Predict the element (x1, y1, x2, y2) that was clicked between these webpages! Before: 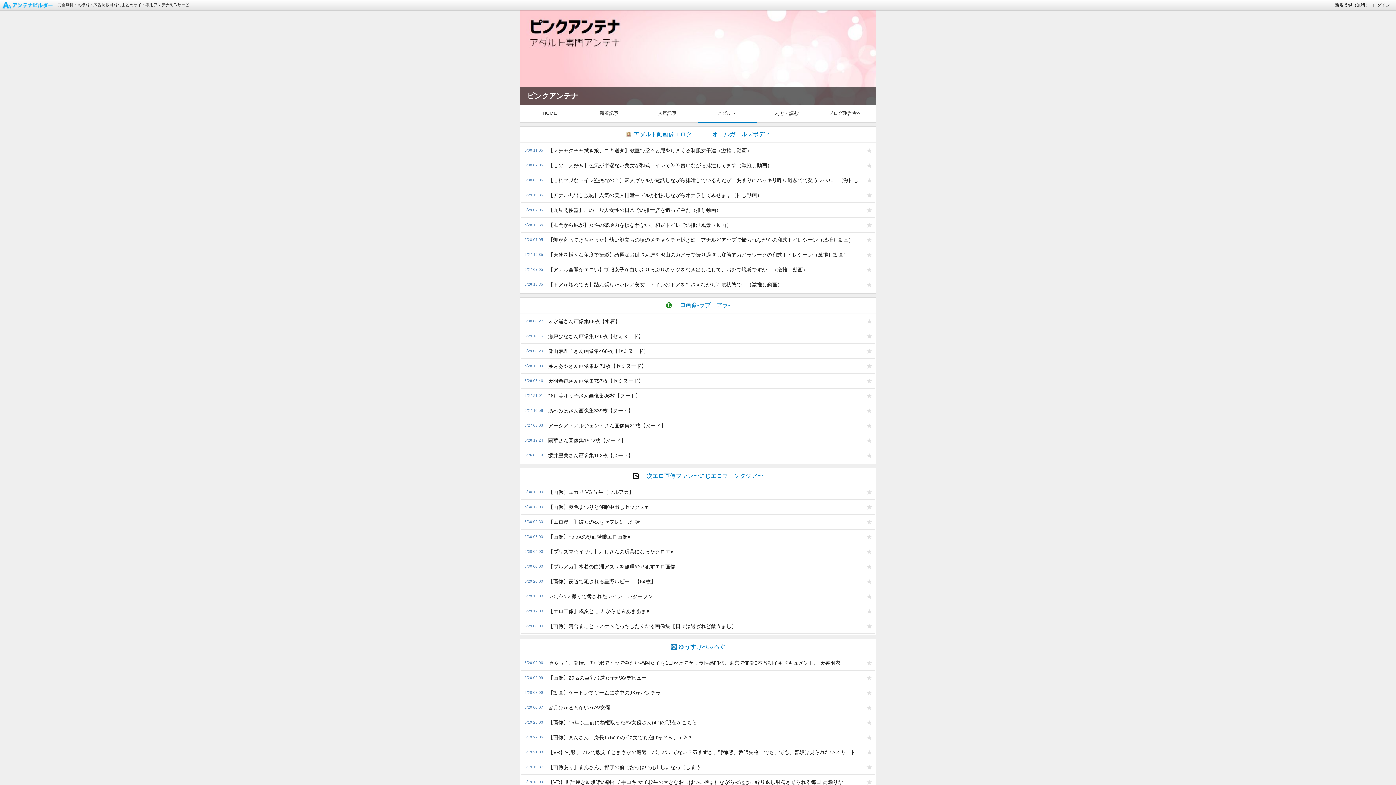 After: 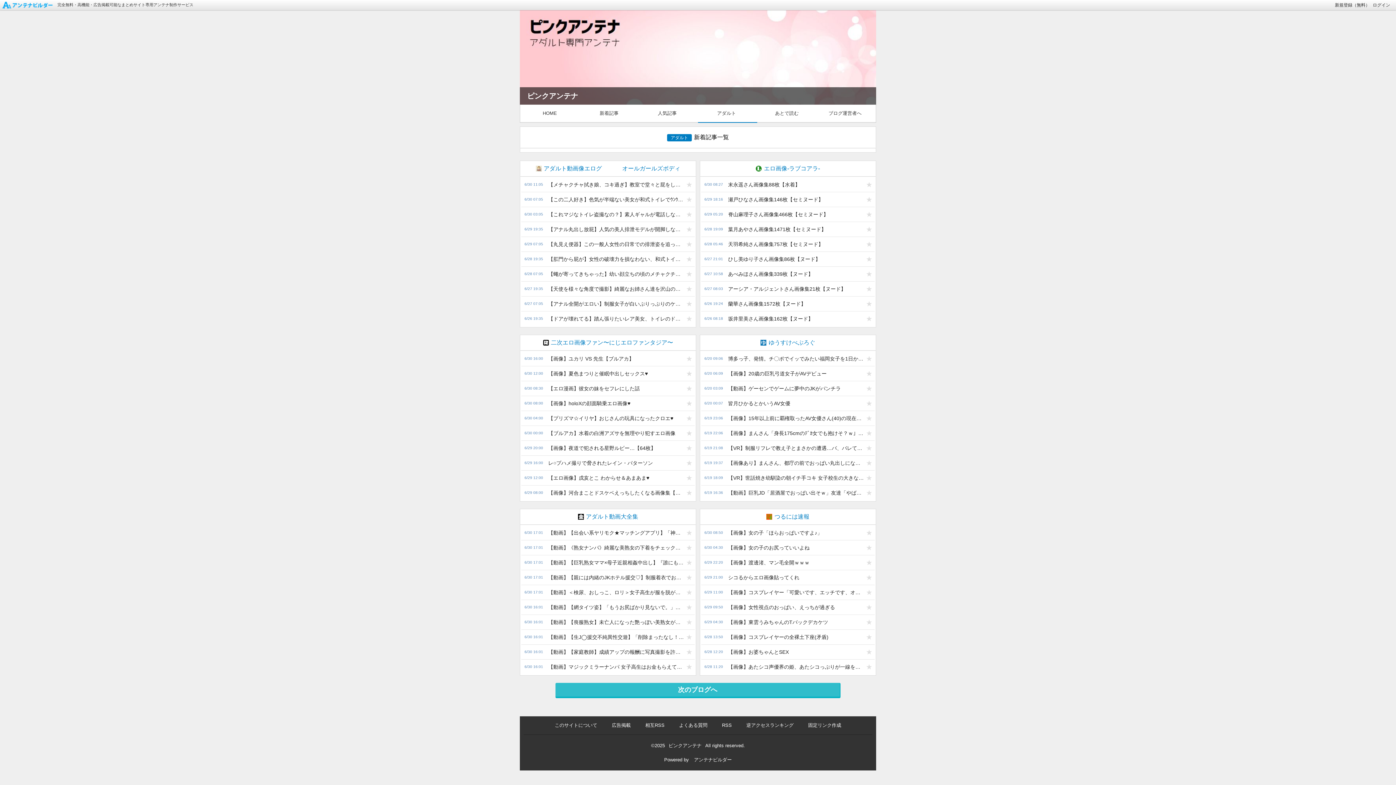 Action: bbox: (579, 104, 638, 122) label: 新着記事